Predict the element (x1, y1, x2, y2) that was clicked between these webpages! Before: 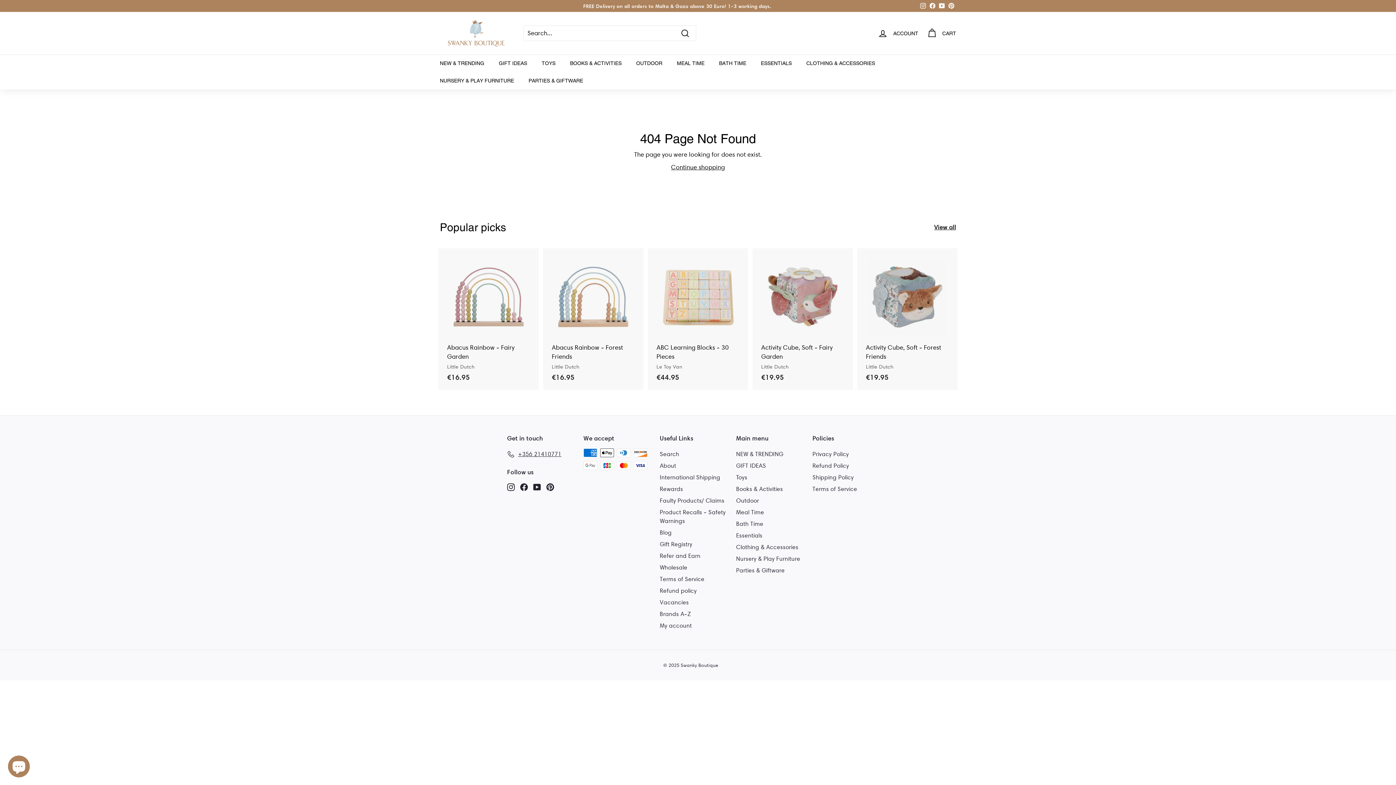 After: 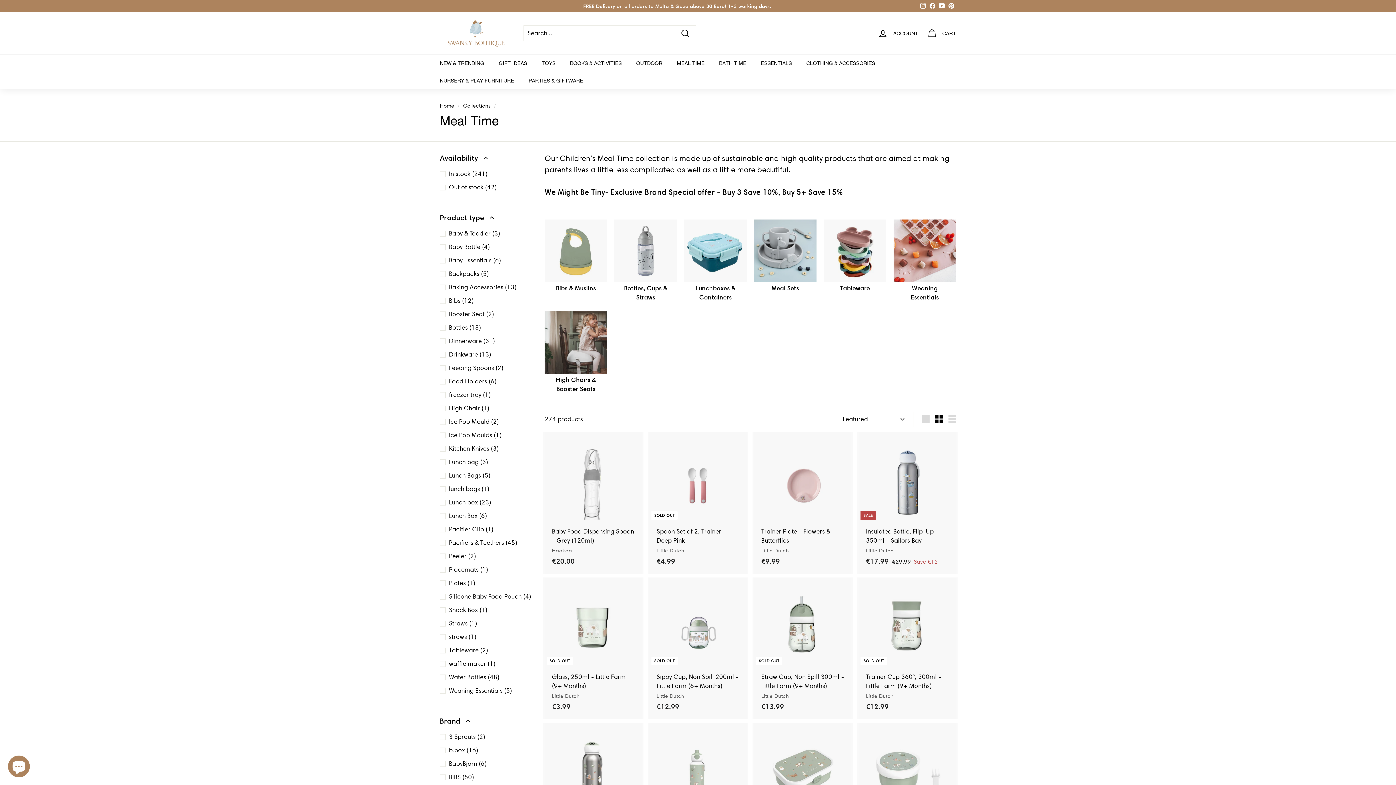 Action: bbox: (669, 54, 712, 72) label: MEAL TIME